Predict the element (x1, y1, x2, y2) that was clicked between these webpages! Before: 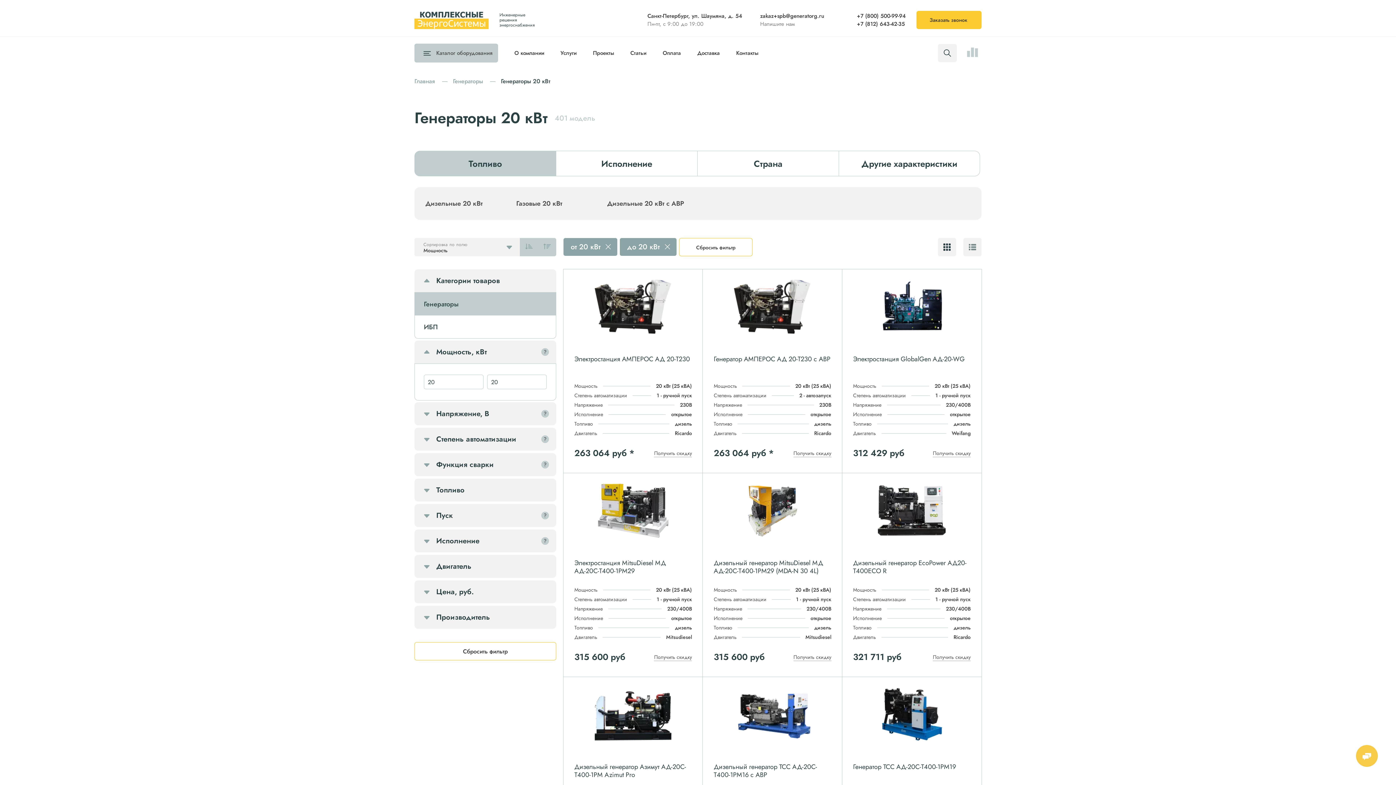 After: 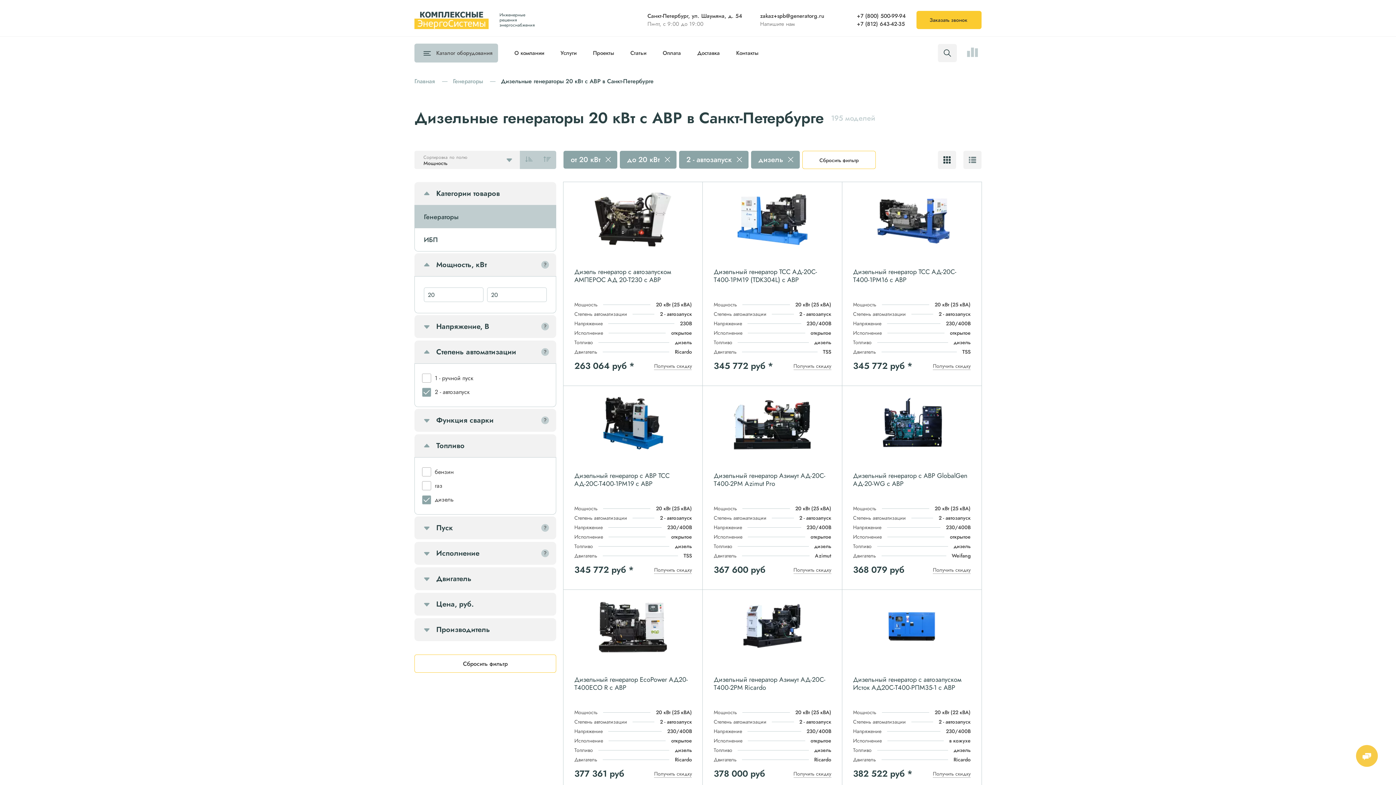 Action: bbox: (607, 198, 698, 208) label: Дизельные 20 кВт с АВР